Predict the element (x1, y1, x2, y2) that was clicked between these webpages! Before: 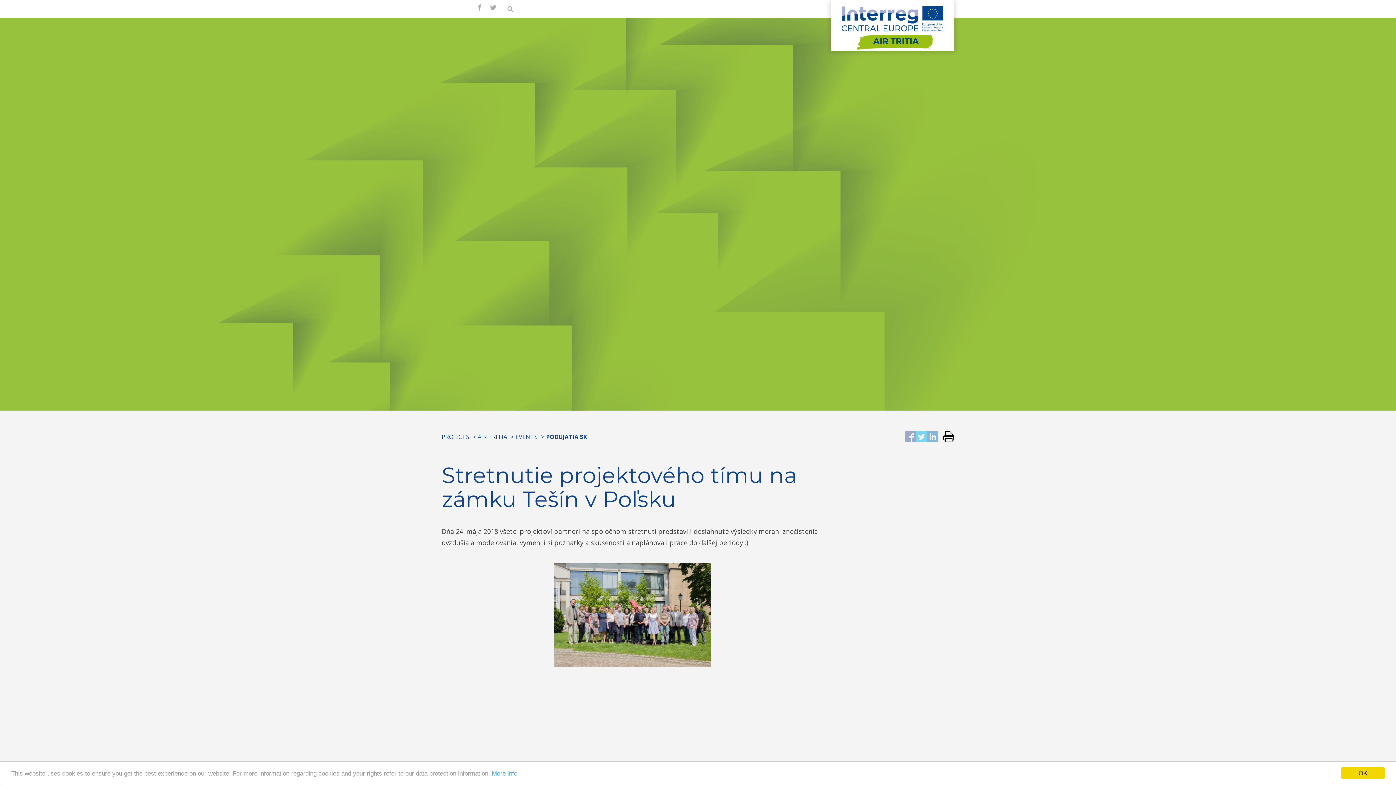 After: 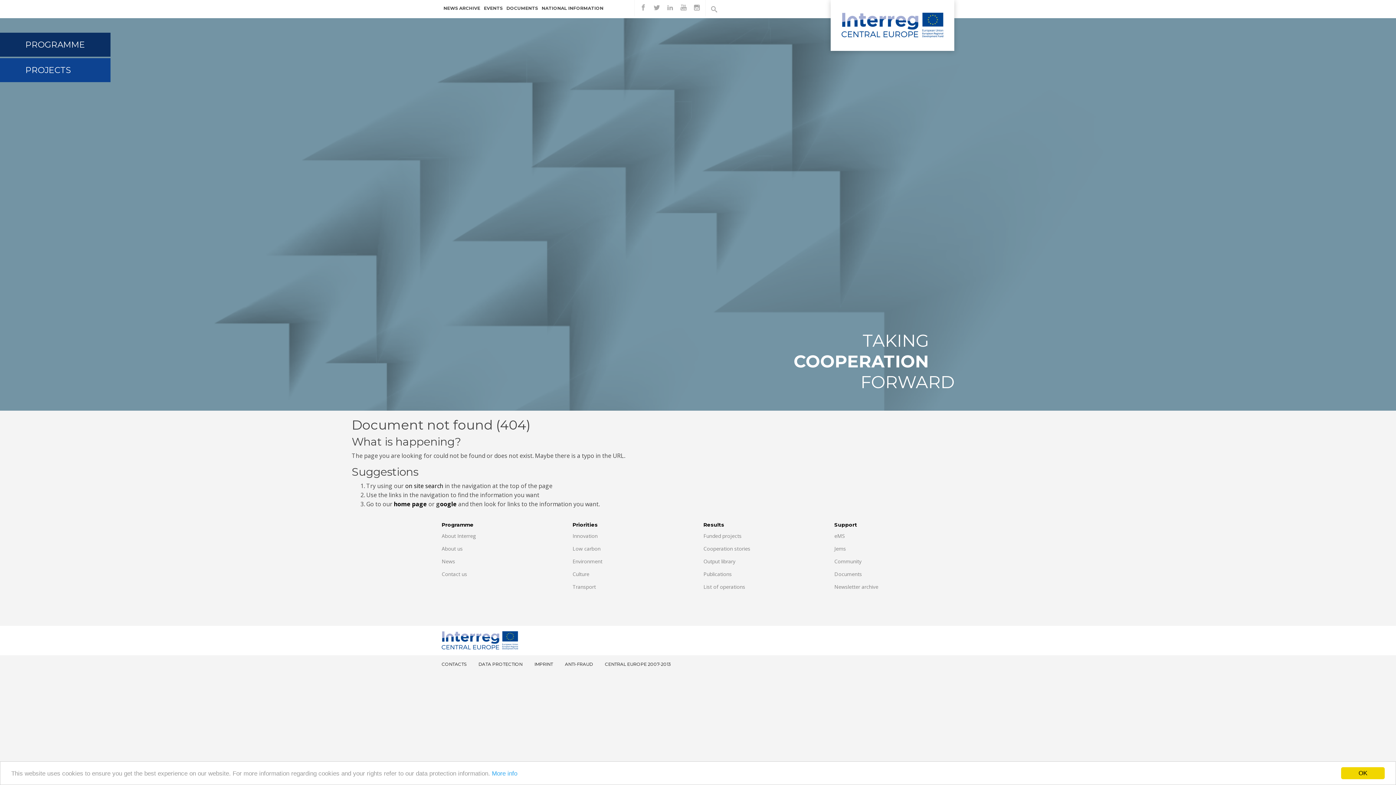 Action: label: EVENTS bbox: (515, 433, 537, 441)